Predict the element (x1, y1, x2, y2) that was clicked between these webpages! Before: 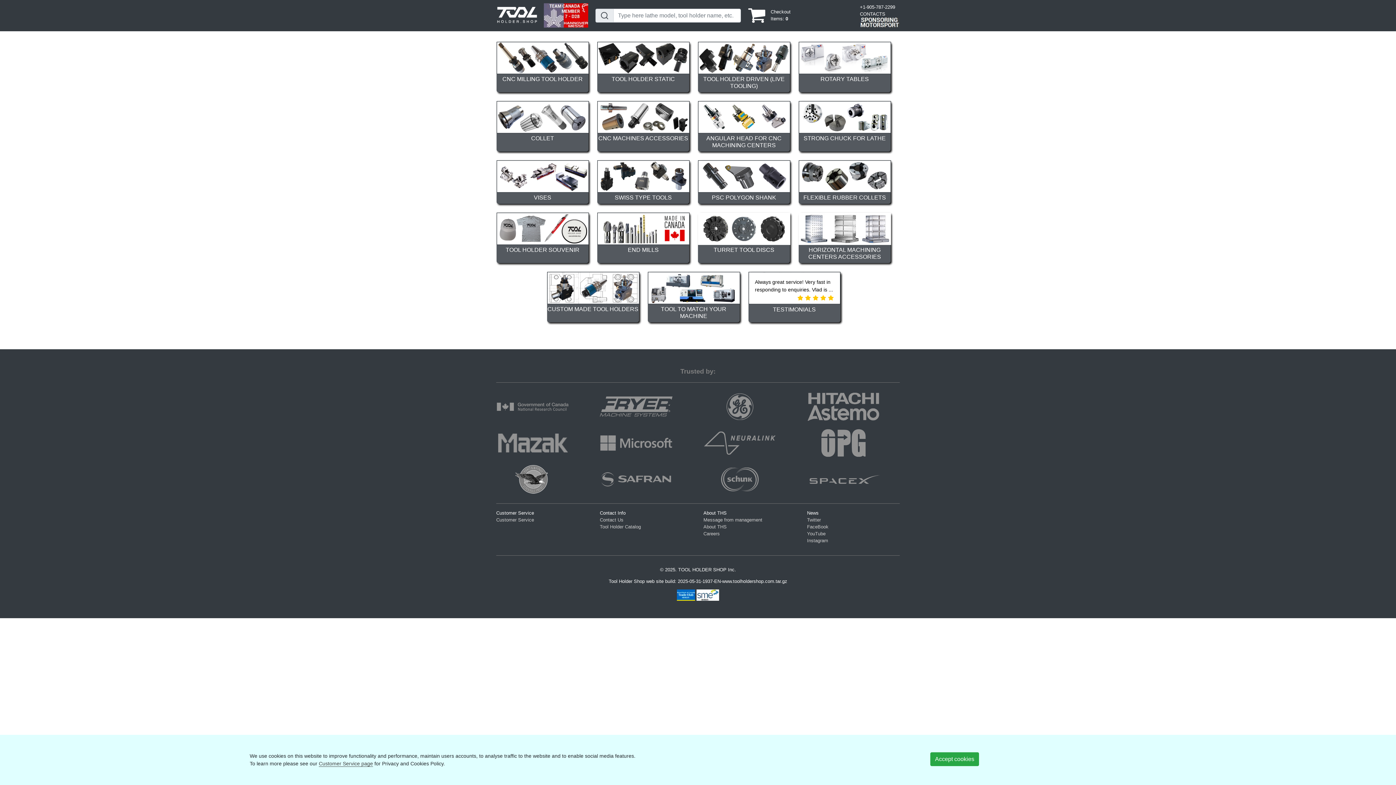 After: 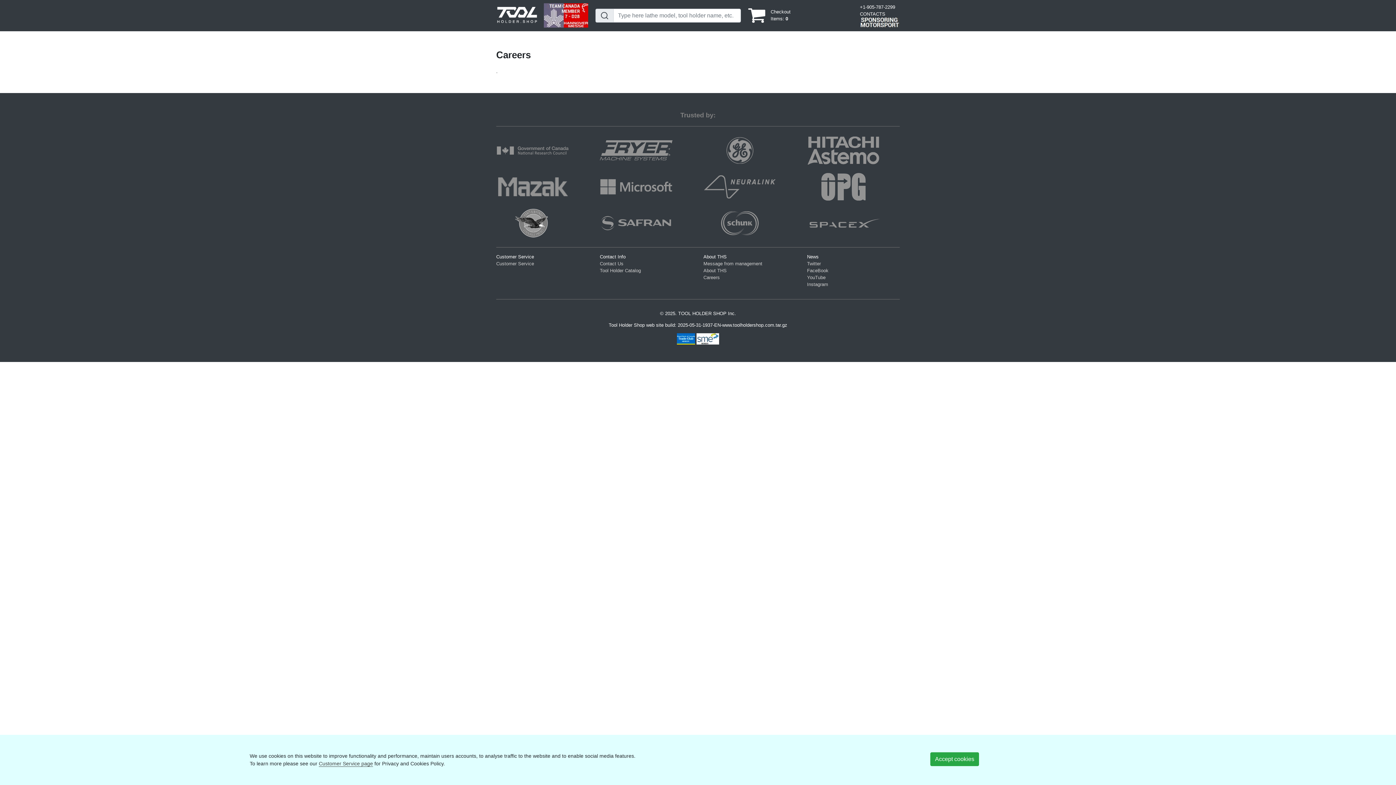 Action: bbox: (703, 531, 720, 536) label: Careers